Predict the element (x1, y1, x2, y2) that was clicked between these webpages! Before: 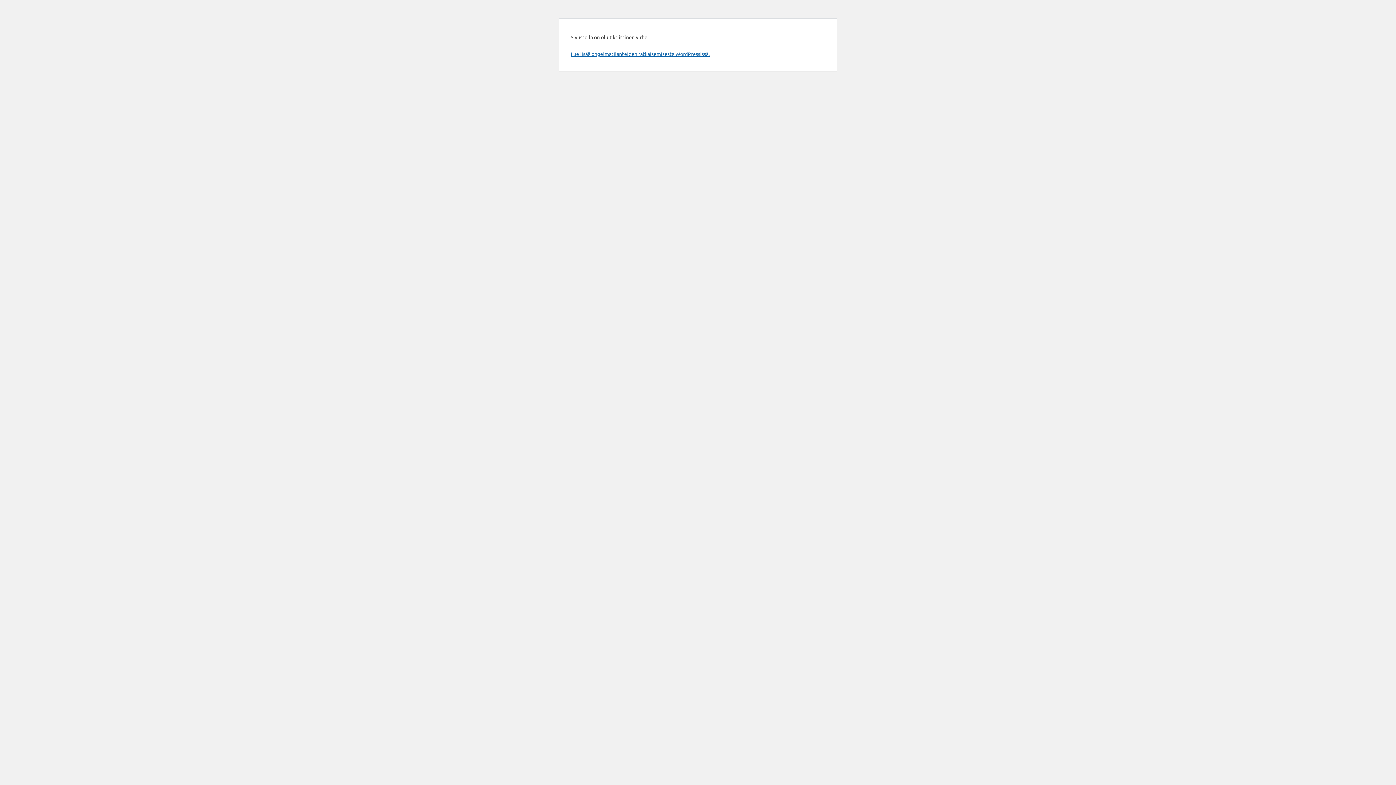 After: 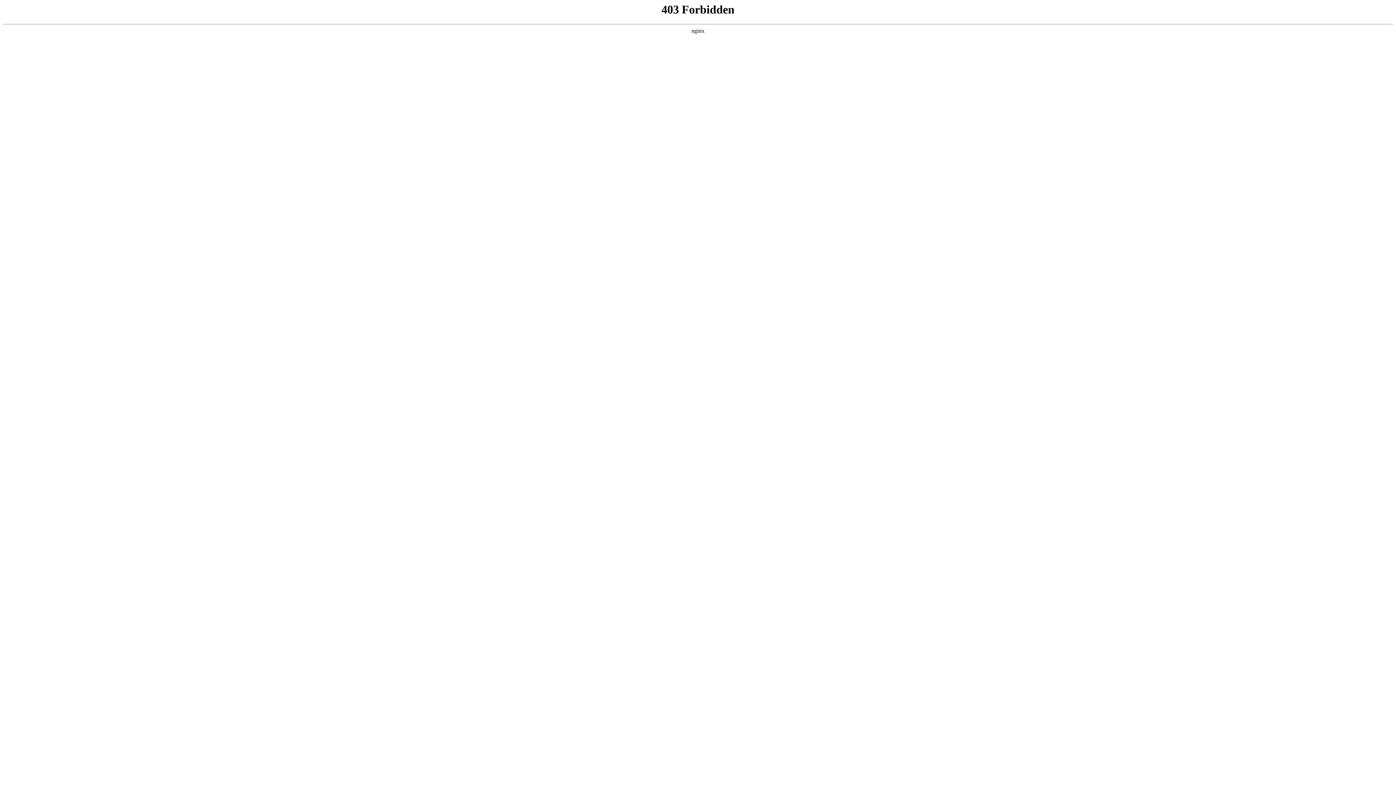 Action: bbox: (570, 50, 709, 57) label: Lue lisää ongelmatilanteiden ratkaisemisesta WordPressissä.